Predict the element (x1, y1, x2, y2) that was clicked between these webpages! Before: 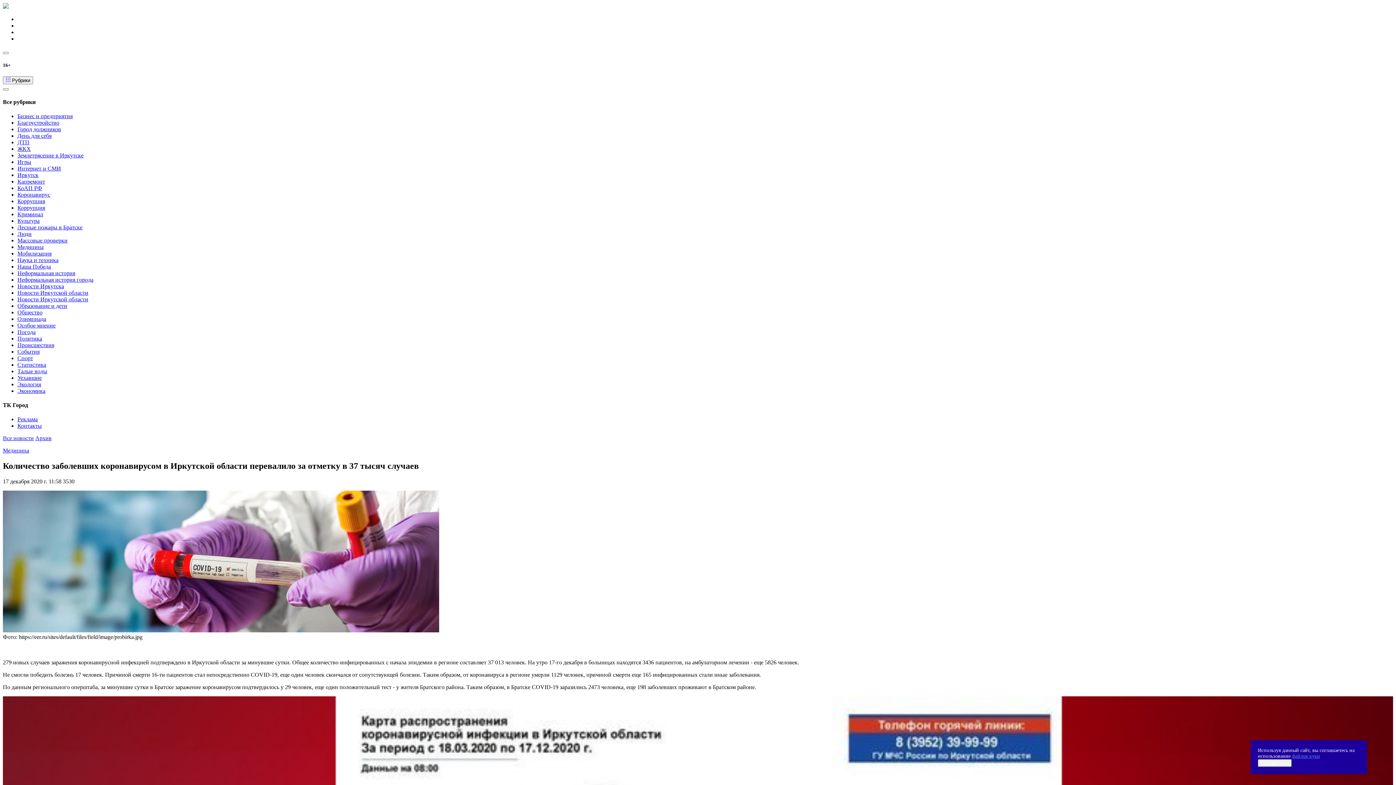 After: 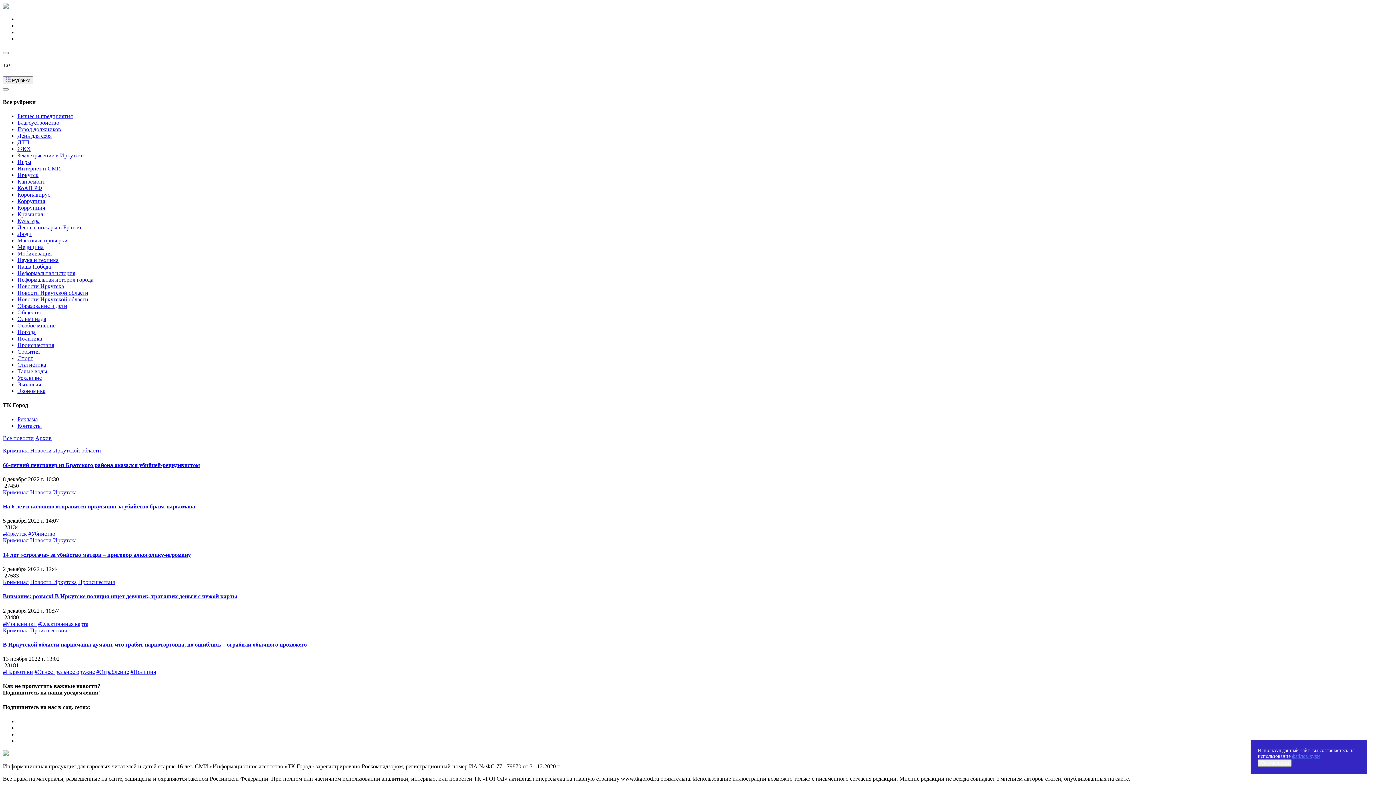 Action: bbox: (17, 211, 43, 217) label: Криминал